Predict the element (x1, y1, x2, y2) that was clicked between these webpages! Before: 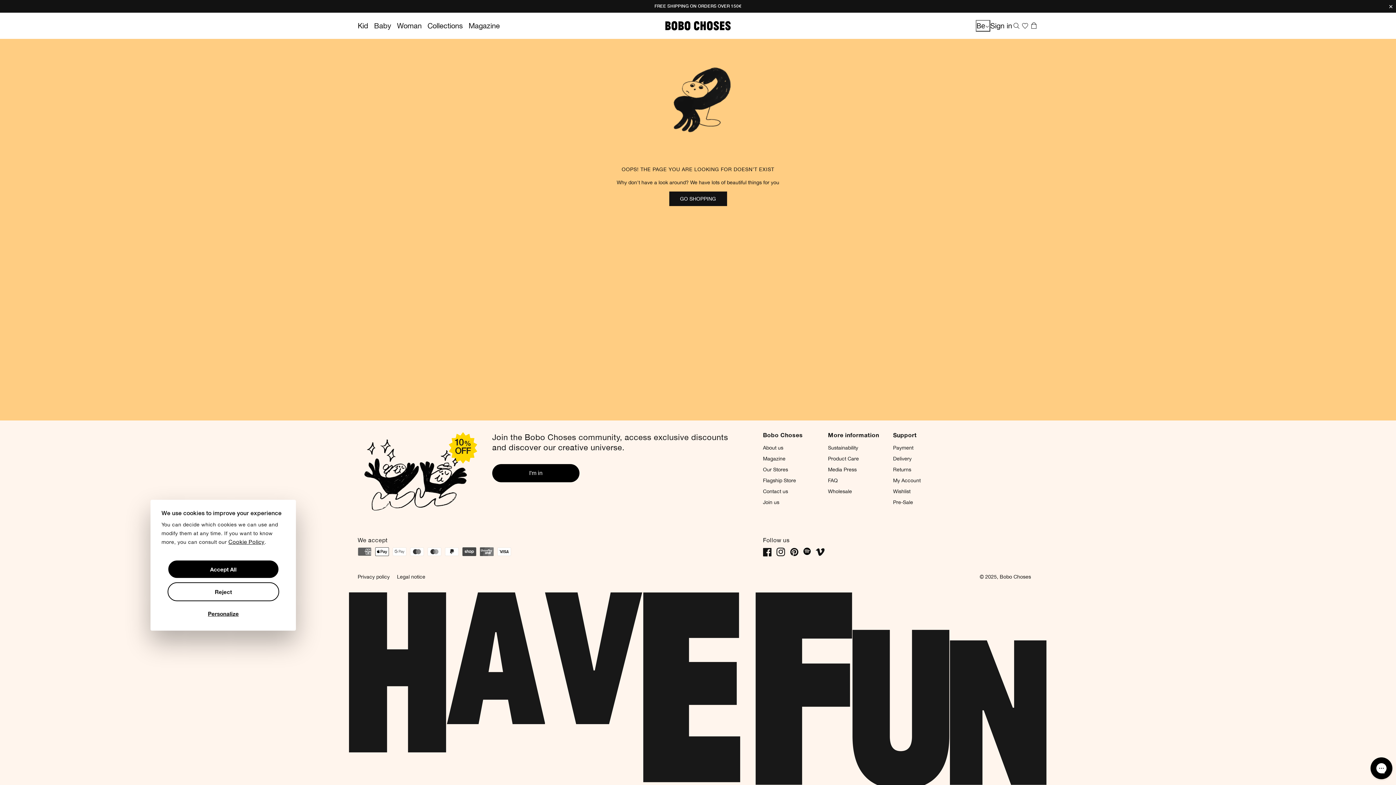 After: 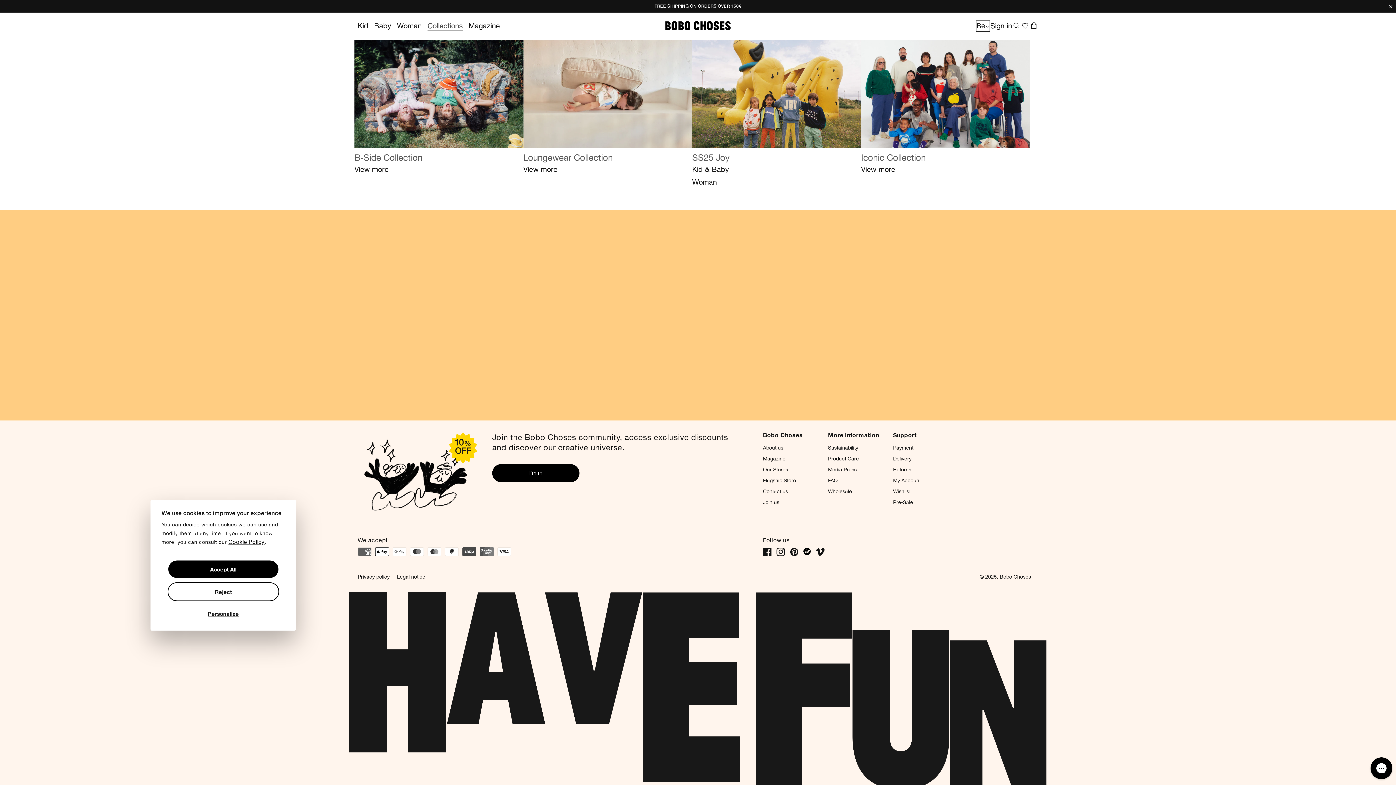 Action: bbox: (427, 20, 462, 30) label: Collections